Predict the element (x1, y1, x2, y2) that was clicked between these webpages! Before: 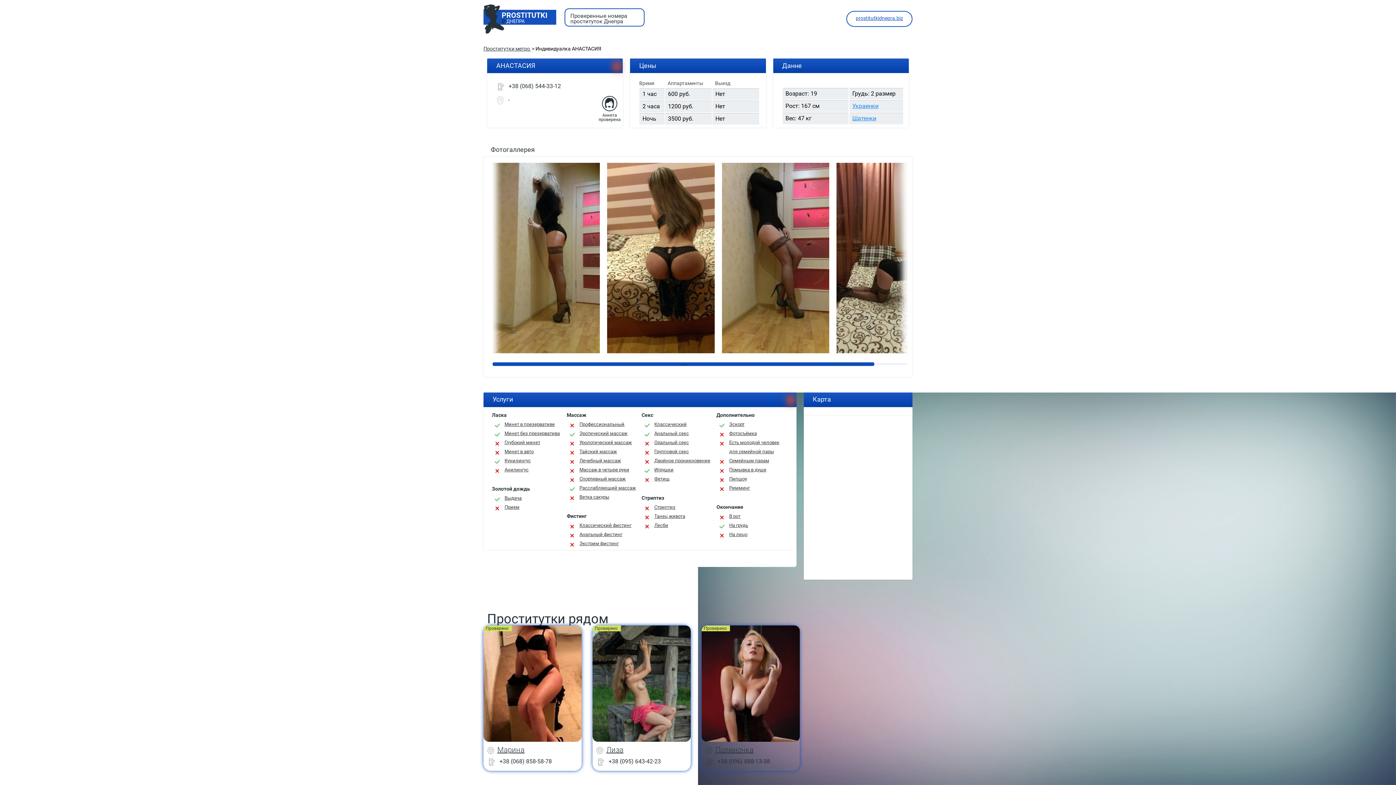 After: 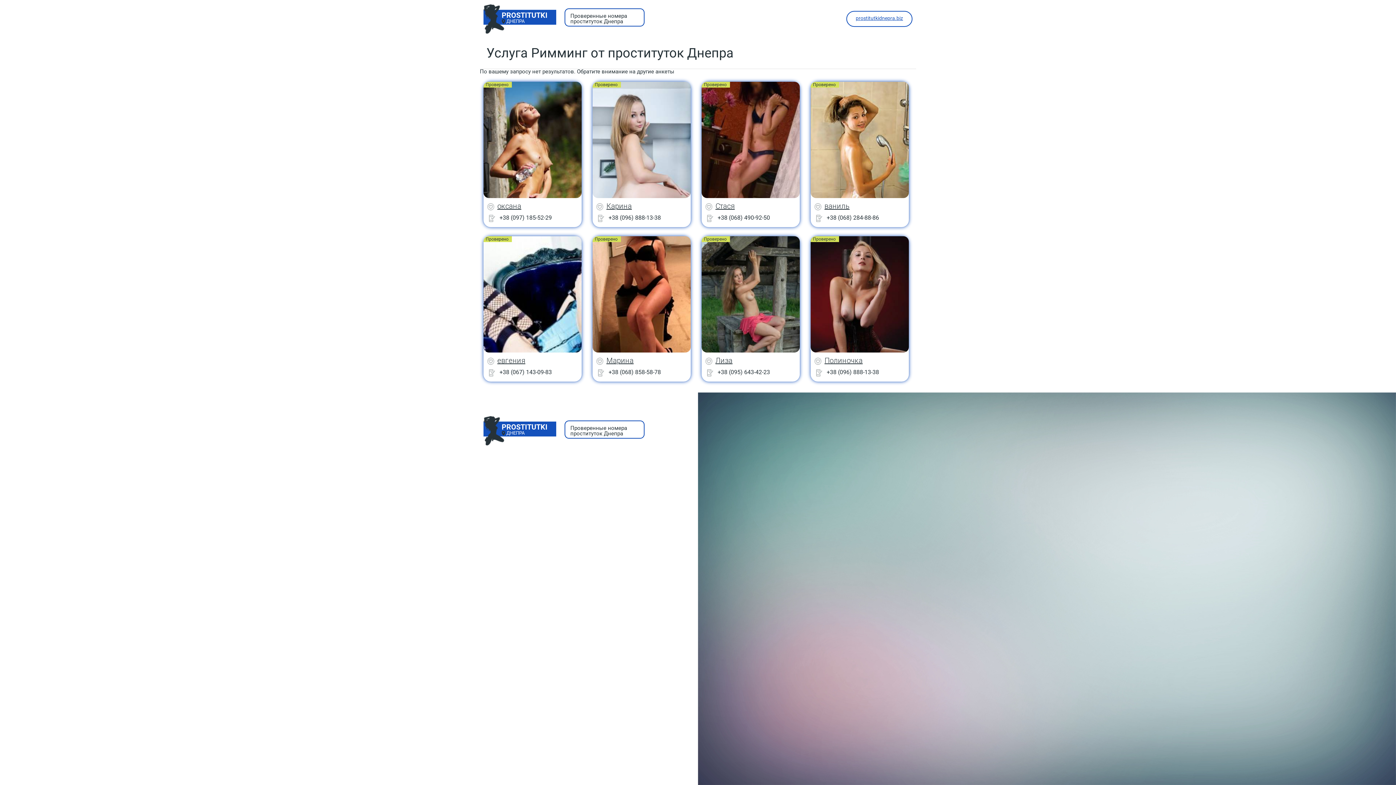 Action: bbox: (716, 483, 750, 492) label: Римминг